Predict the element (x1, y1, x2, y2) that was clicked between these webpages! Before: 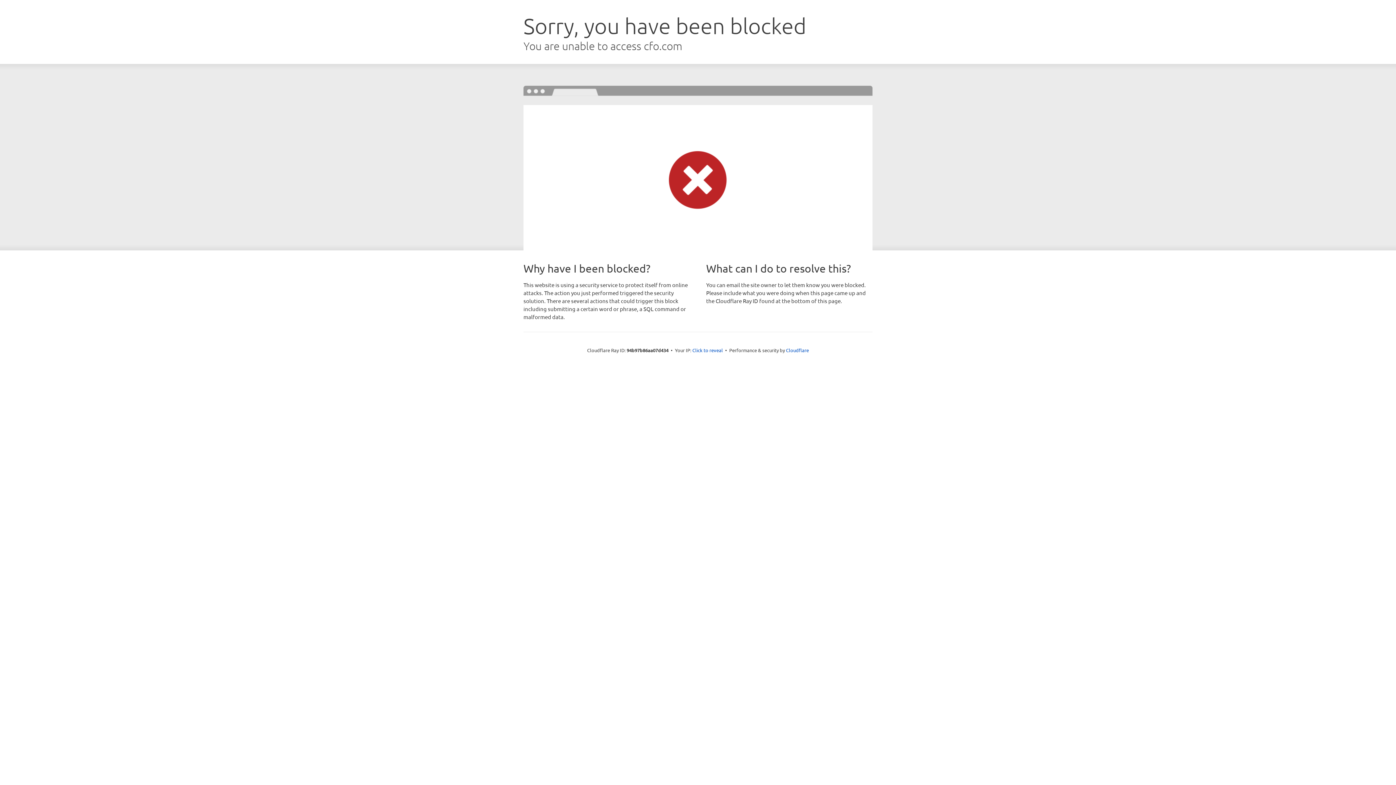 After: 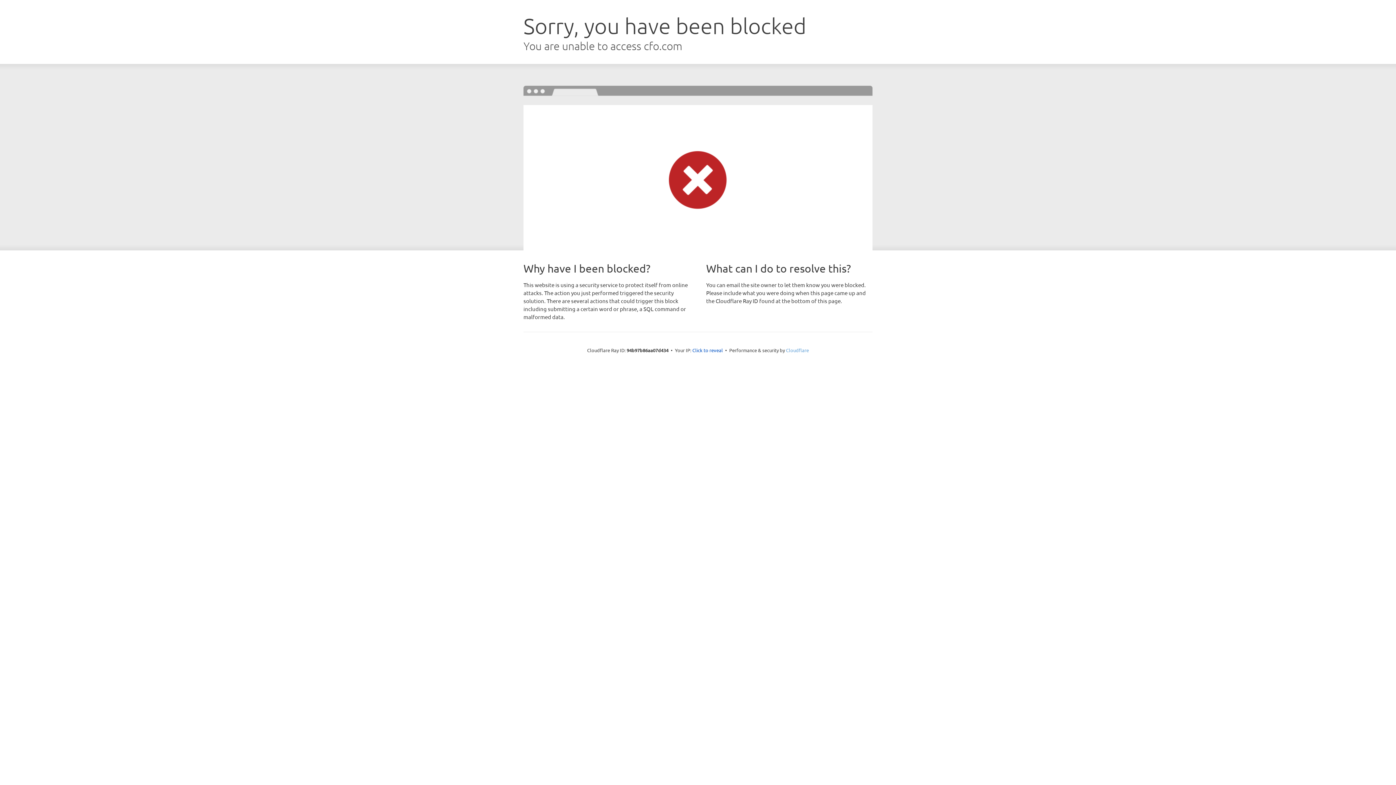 Action: bbox: (786, 347, 809, 353) label: Cloudflare